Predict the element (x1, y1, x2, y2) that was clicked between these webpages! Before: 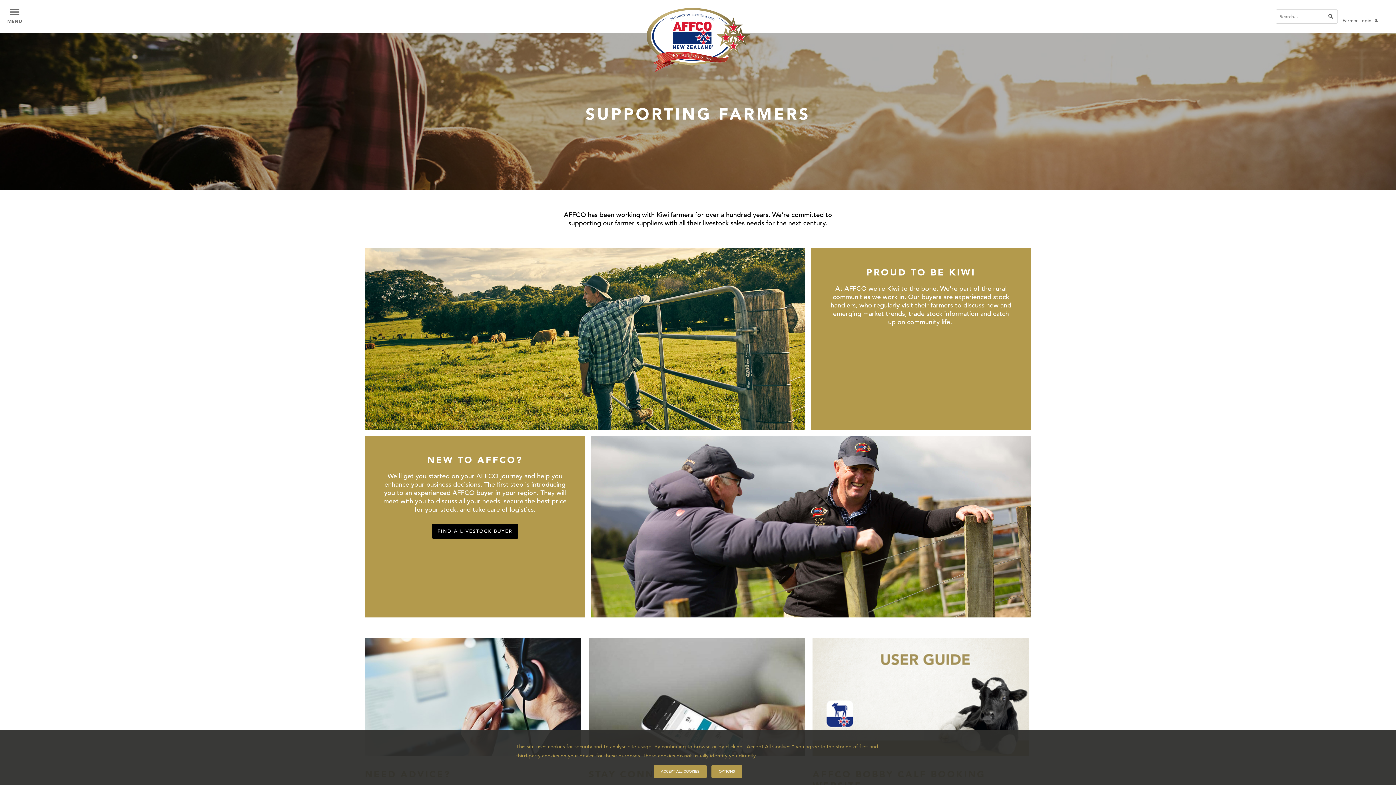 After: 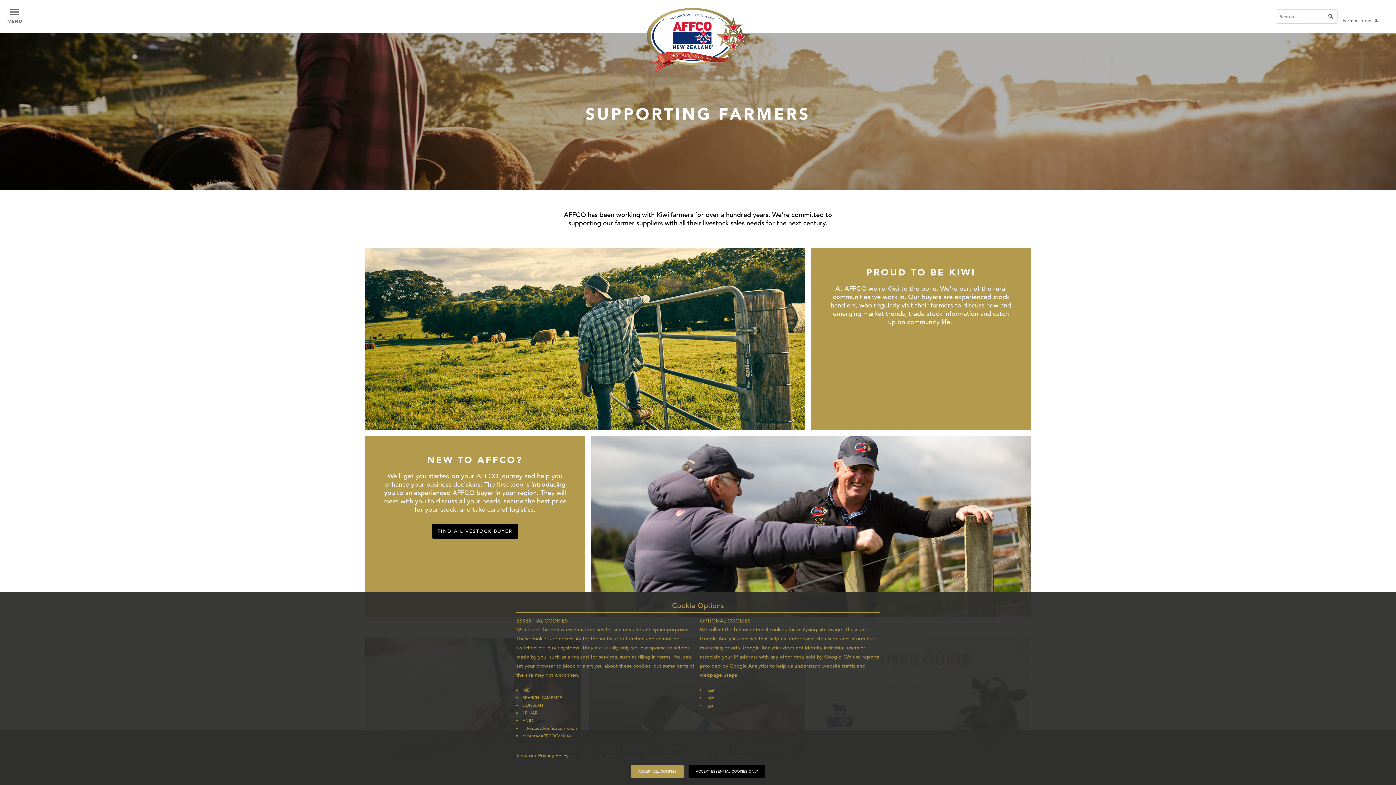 Action: bbox: (711, 765, 742, 778) label: OPTIONS